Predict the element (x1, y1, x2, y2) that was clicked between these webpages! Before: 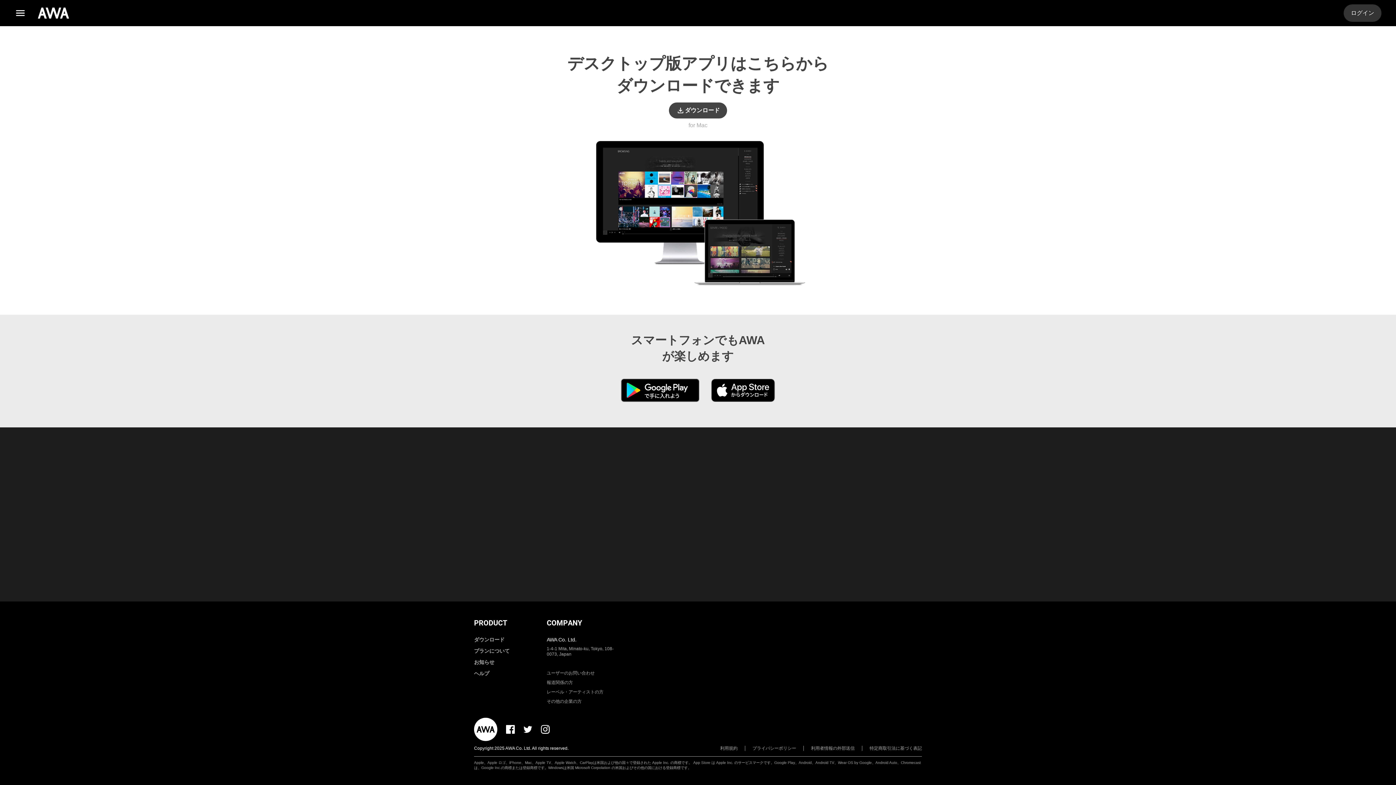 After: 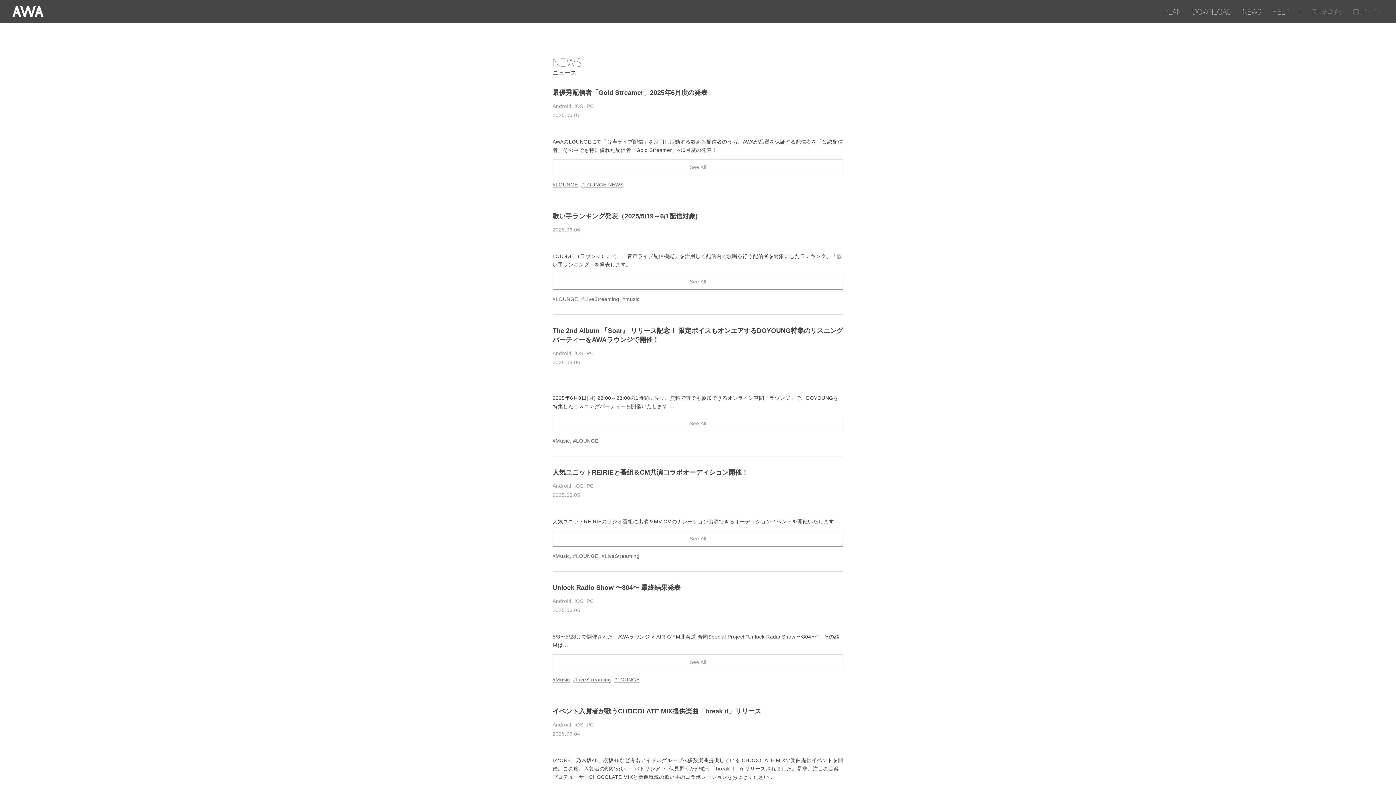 Action: bbox: (474, 659, 494, 665) label: お知らせ